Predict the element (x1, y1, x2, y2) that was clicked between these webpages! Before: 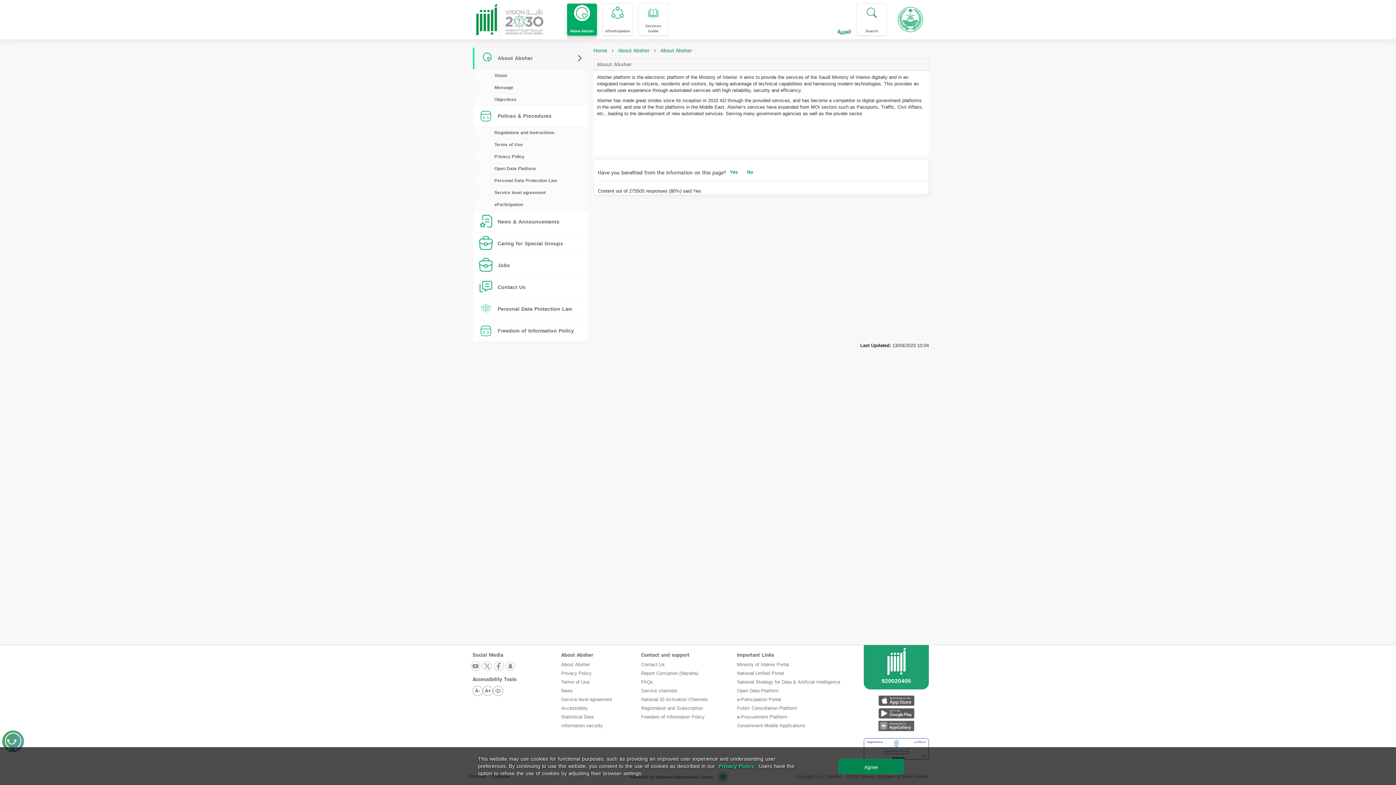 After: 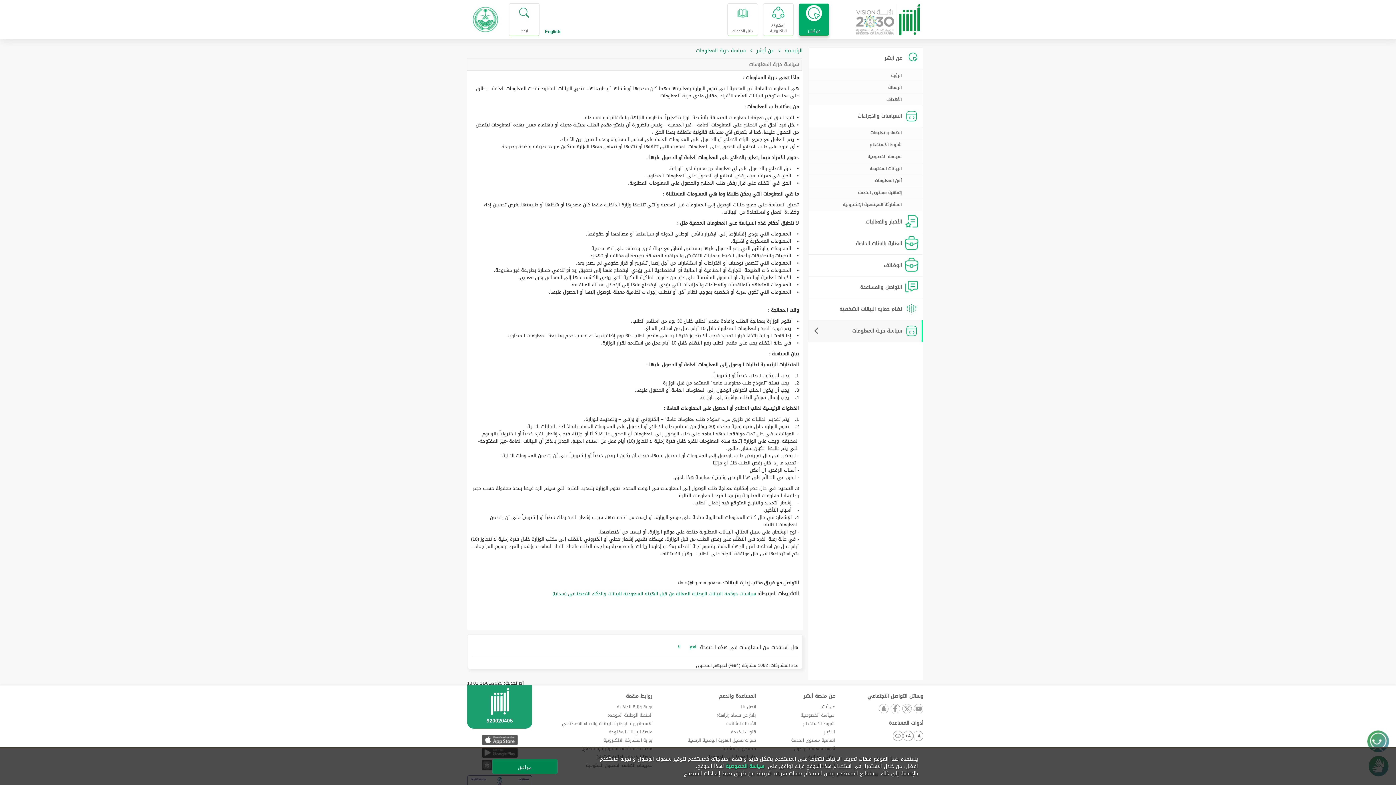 Action: bbox: (641, 712, 704, 721) label: Freedom of Information Policy